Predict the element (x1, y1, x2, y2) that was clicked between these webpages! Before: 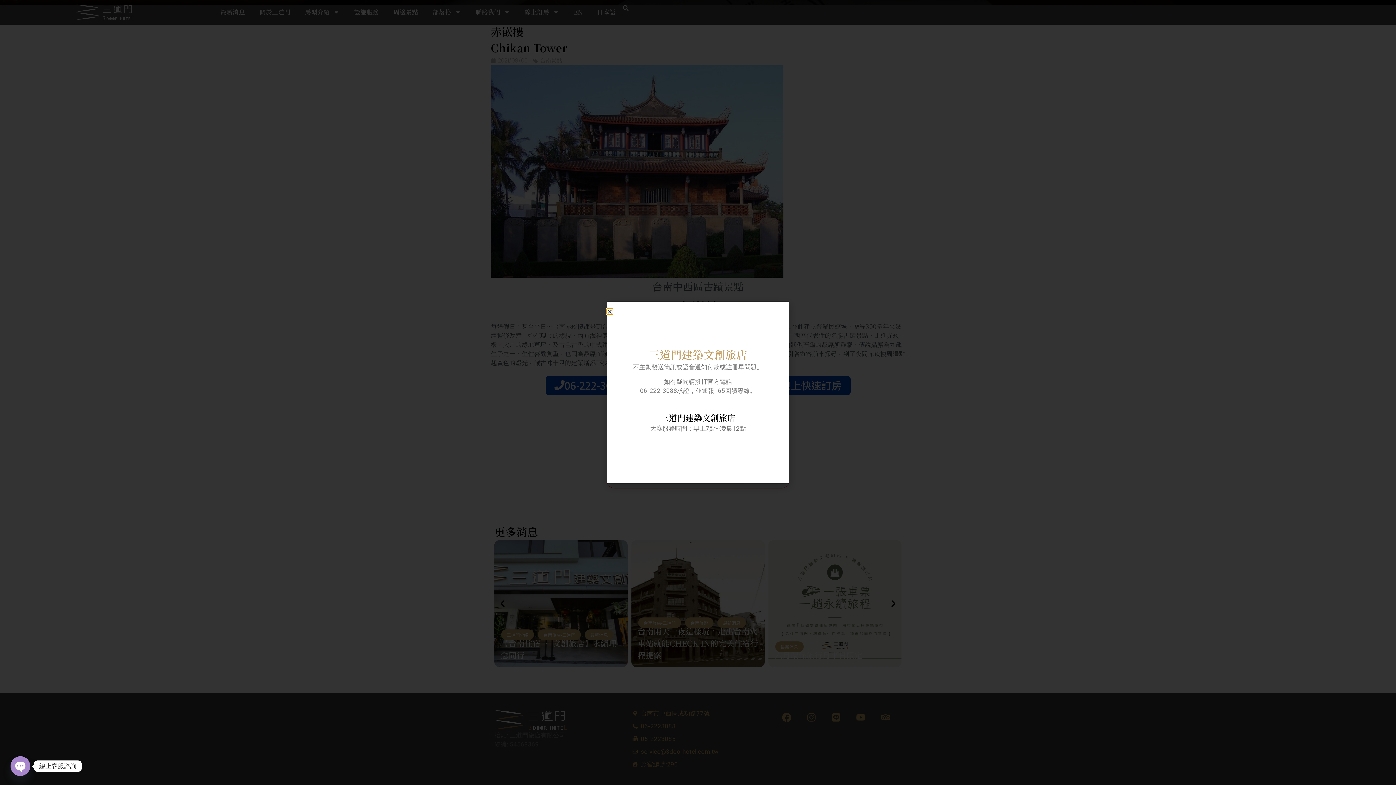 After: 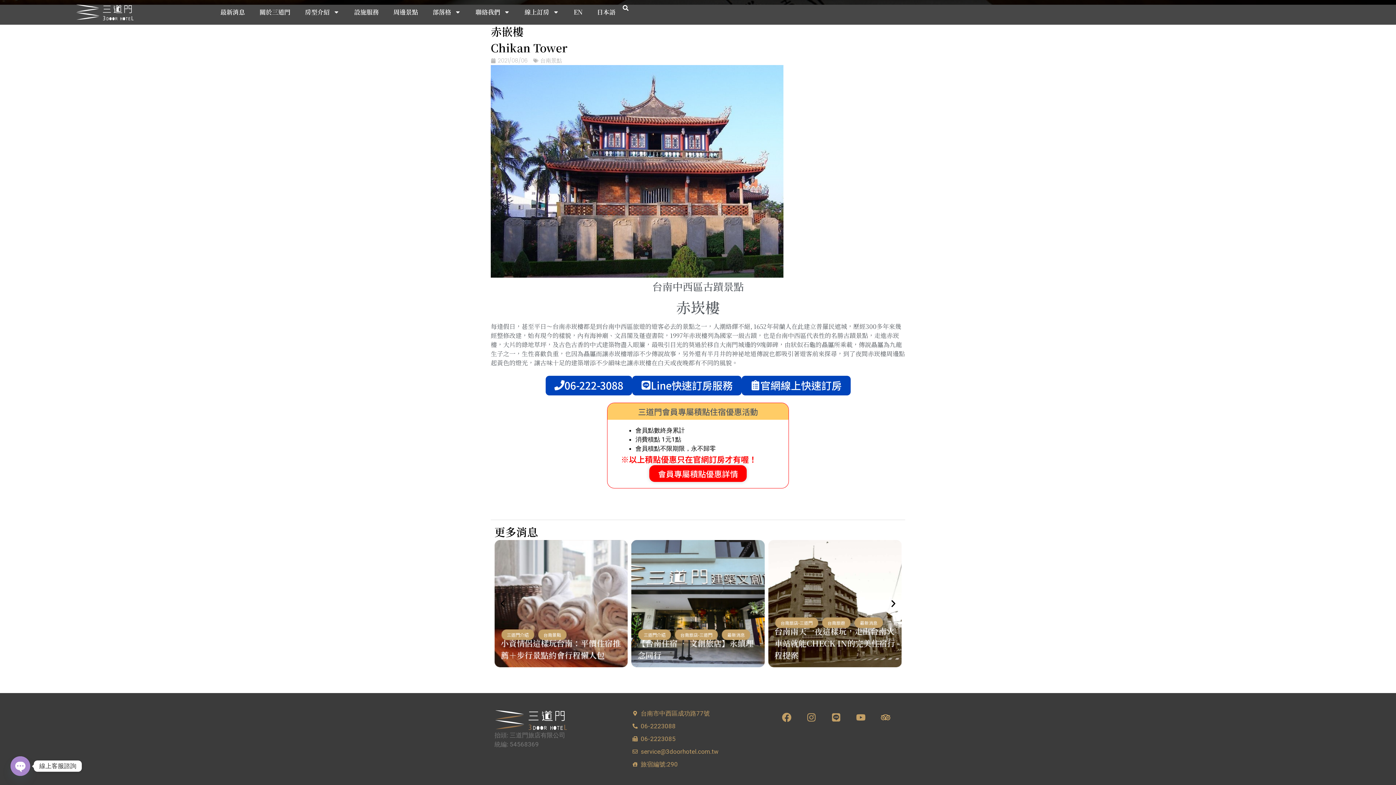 Action: label: Close bbox: (607, 309, 612, 314)